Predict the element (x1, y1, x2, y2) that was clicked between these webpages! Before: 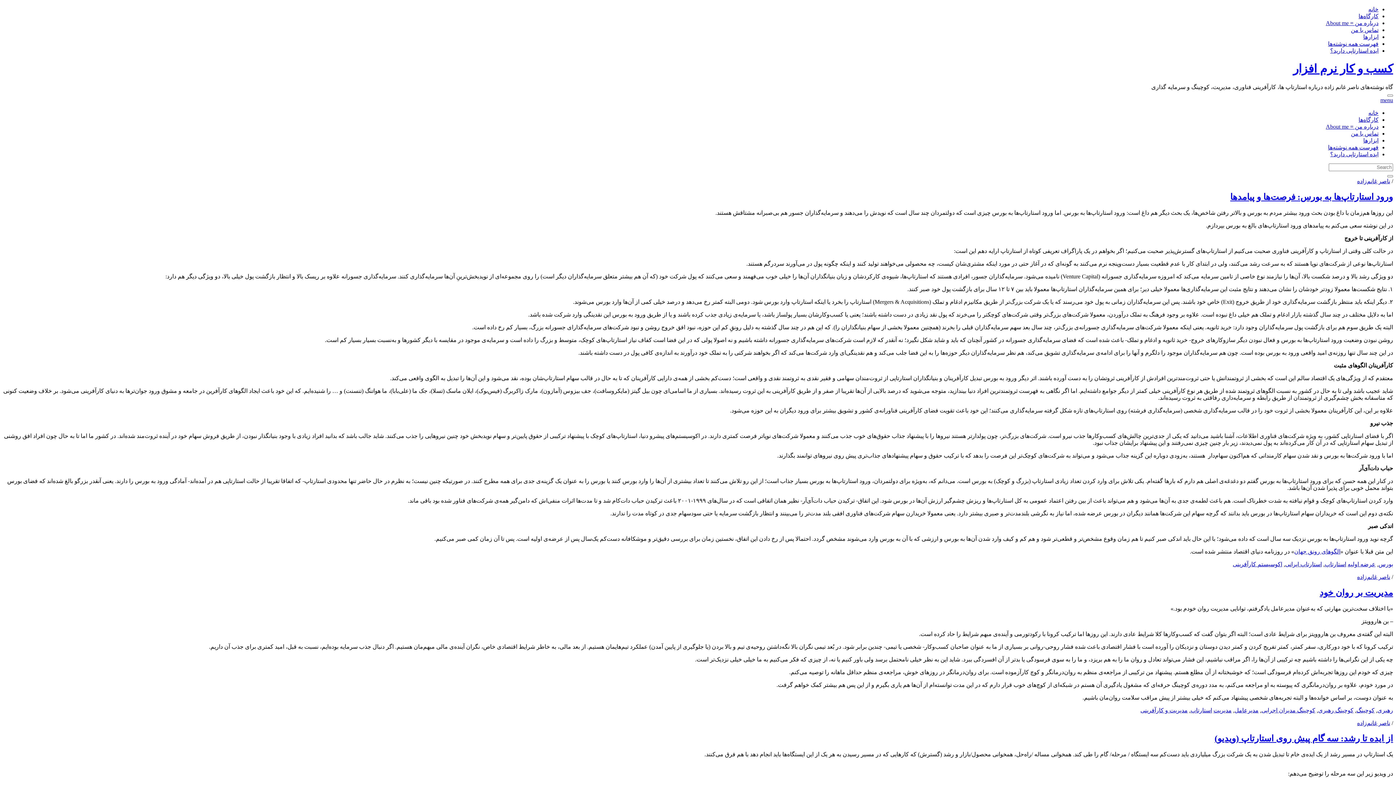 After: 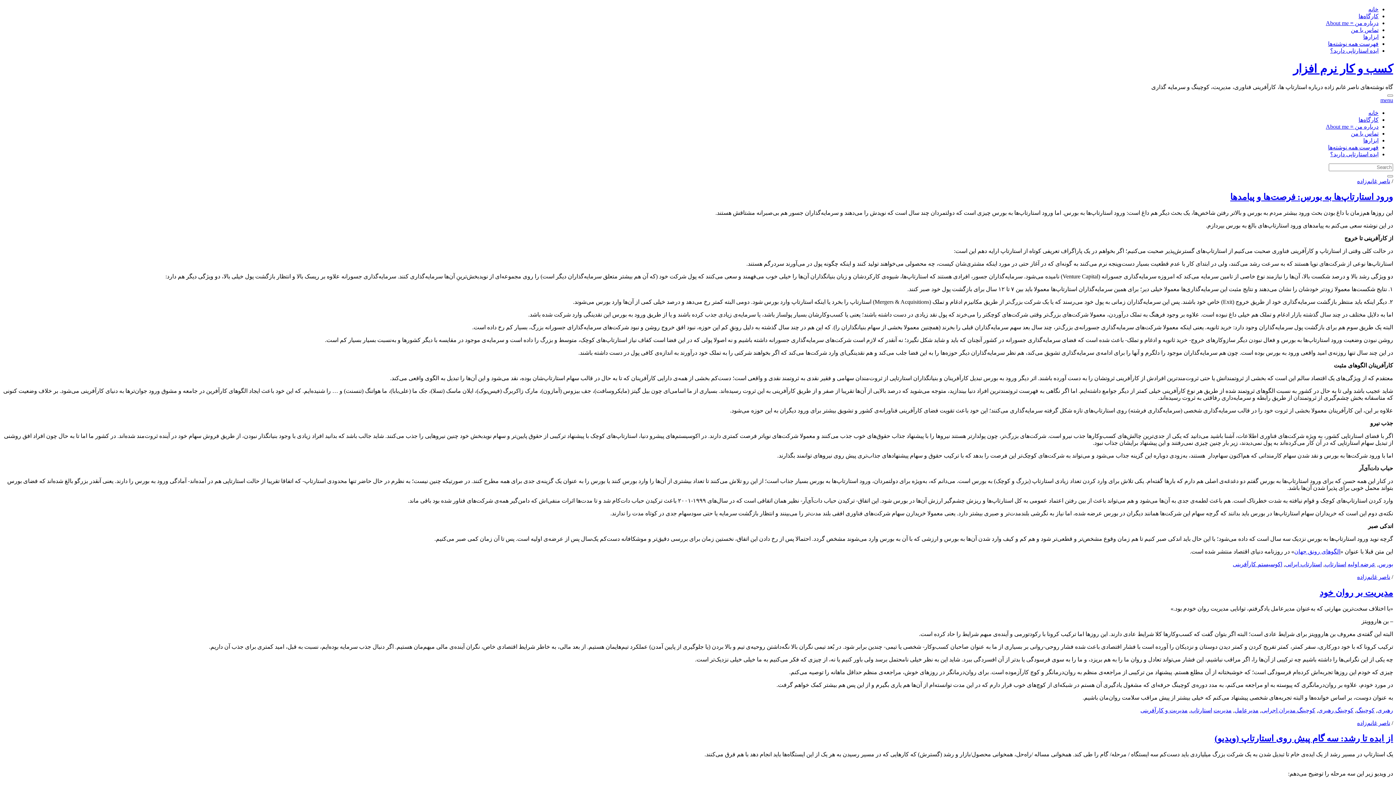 Action: bbox: (1325, 561, 1346, 567) label: استارتاپ